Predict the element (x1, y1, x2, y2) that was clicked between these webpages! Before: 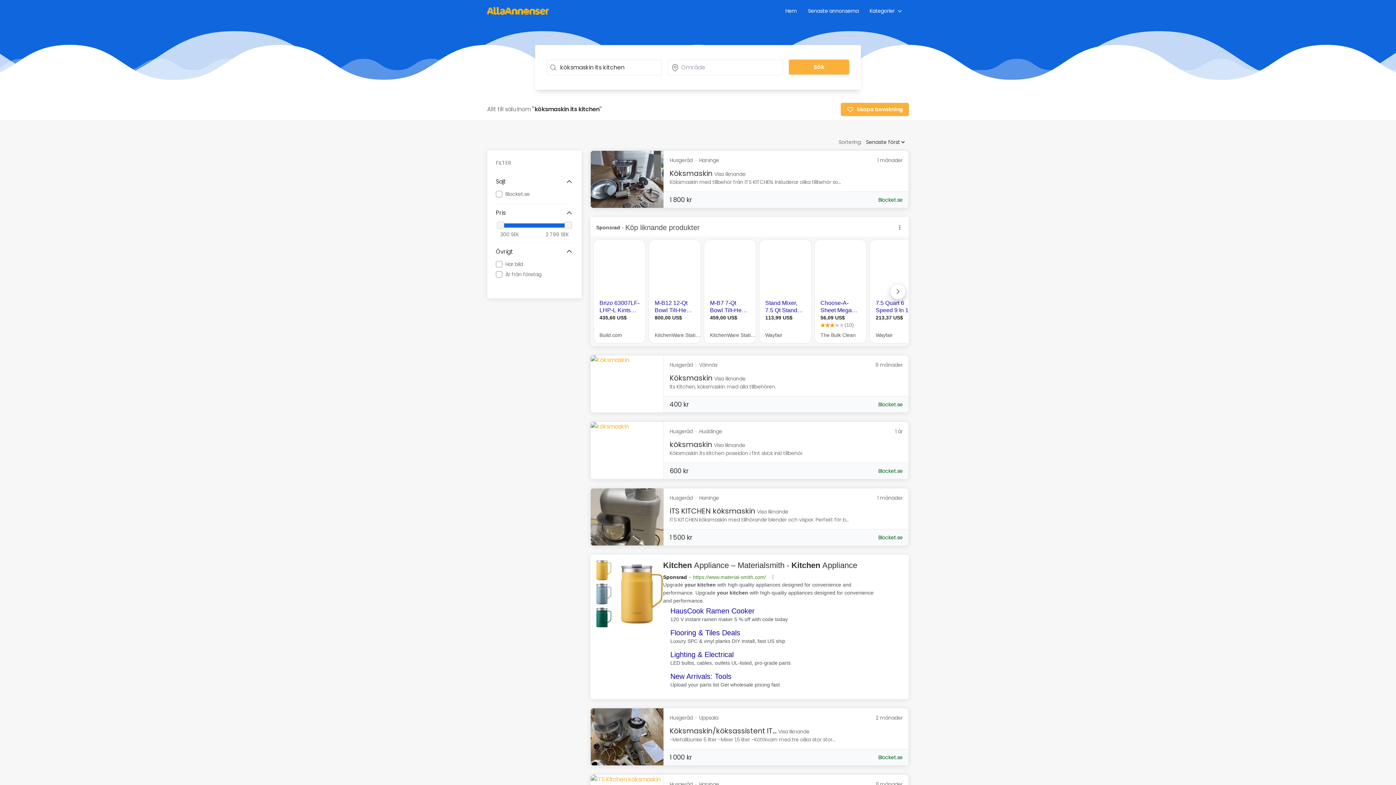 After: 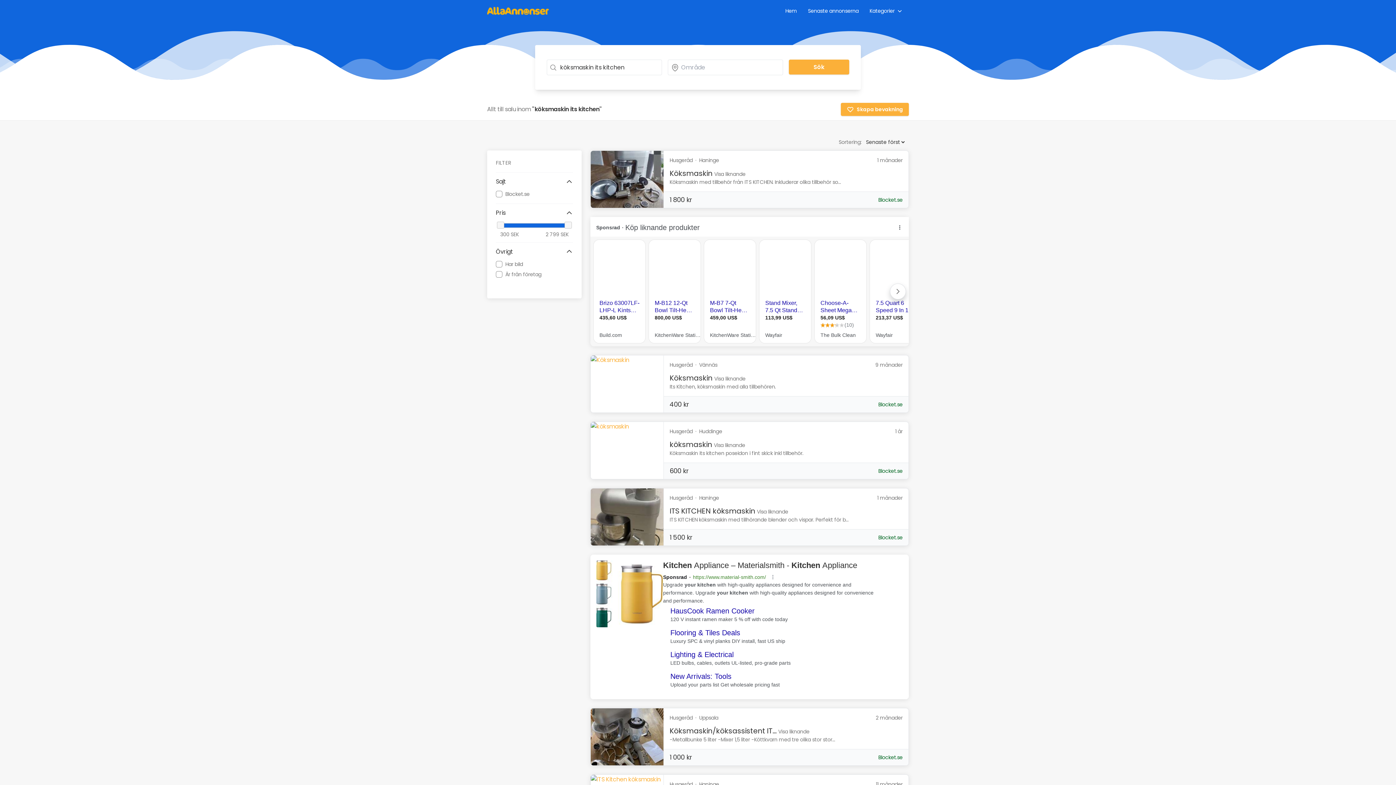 Action: bbox: (669, 726, 776, 736) label: Köksmaskin/köksassistent IT...